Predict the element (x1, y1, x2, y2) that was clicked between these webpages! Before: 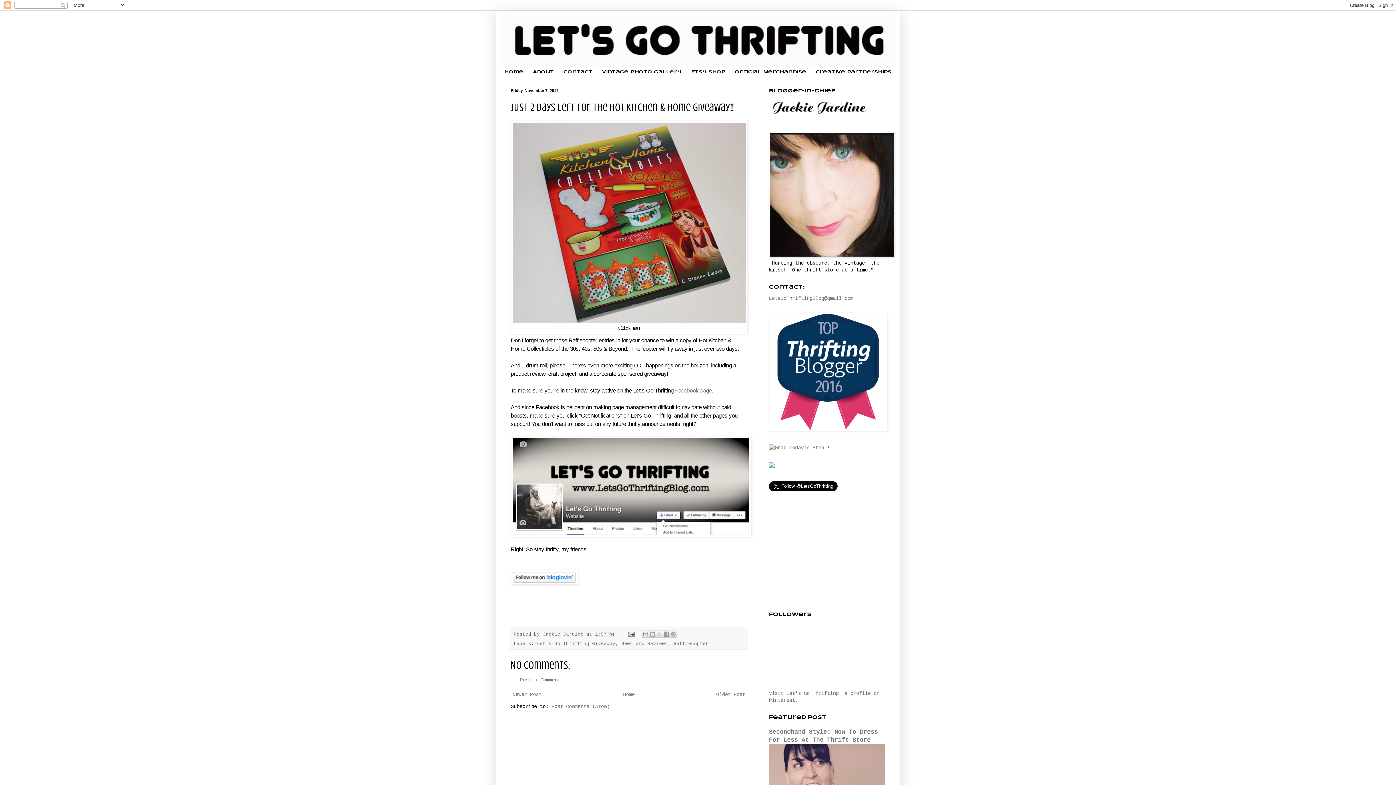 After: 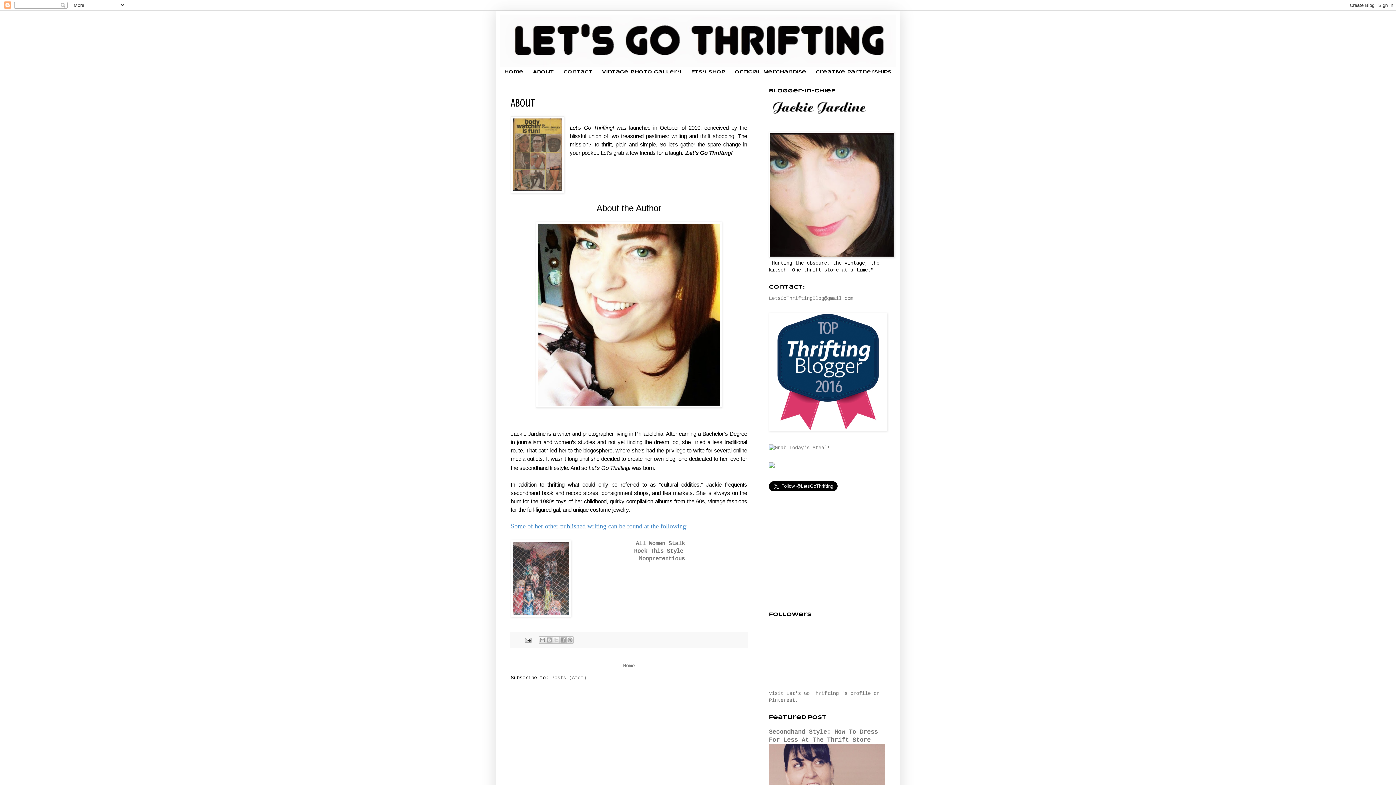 Action: bbox: (528, 67, 558, 77) label: About